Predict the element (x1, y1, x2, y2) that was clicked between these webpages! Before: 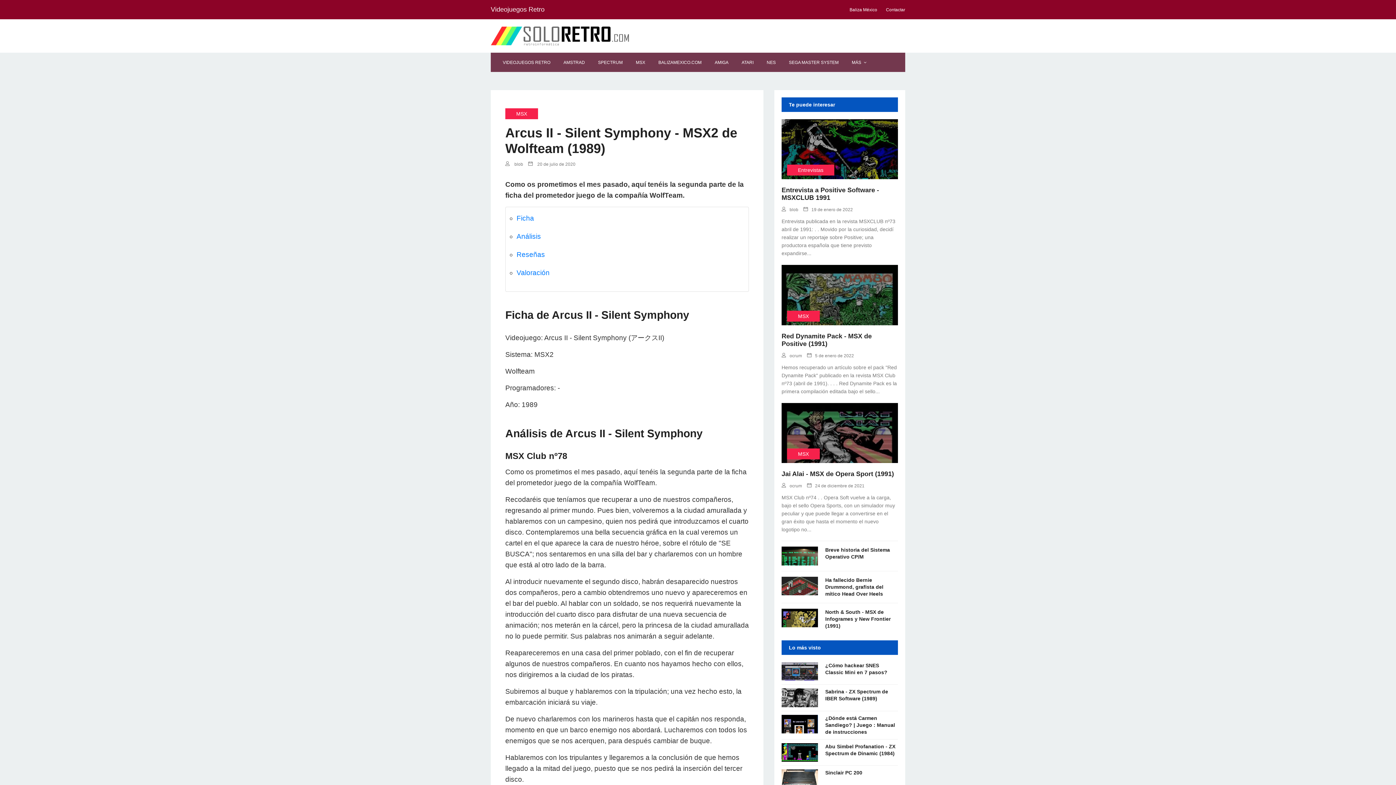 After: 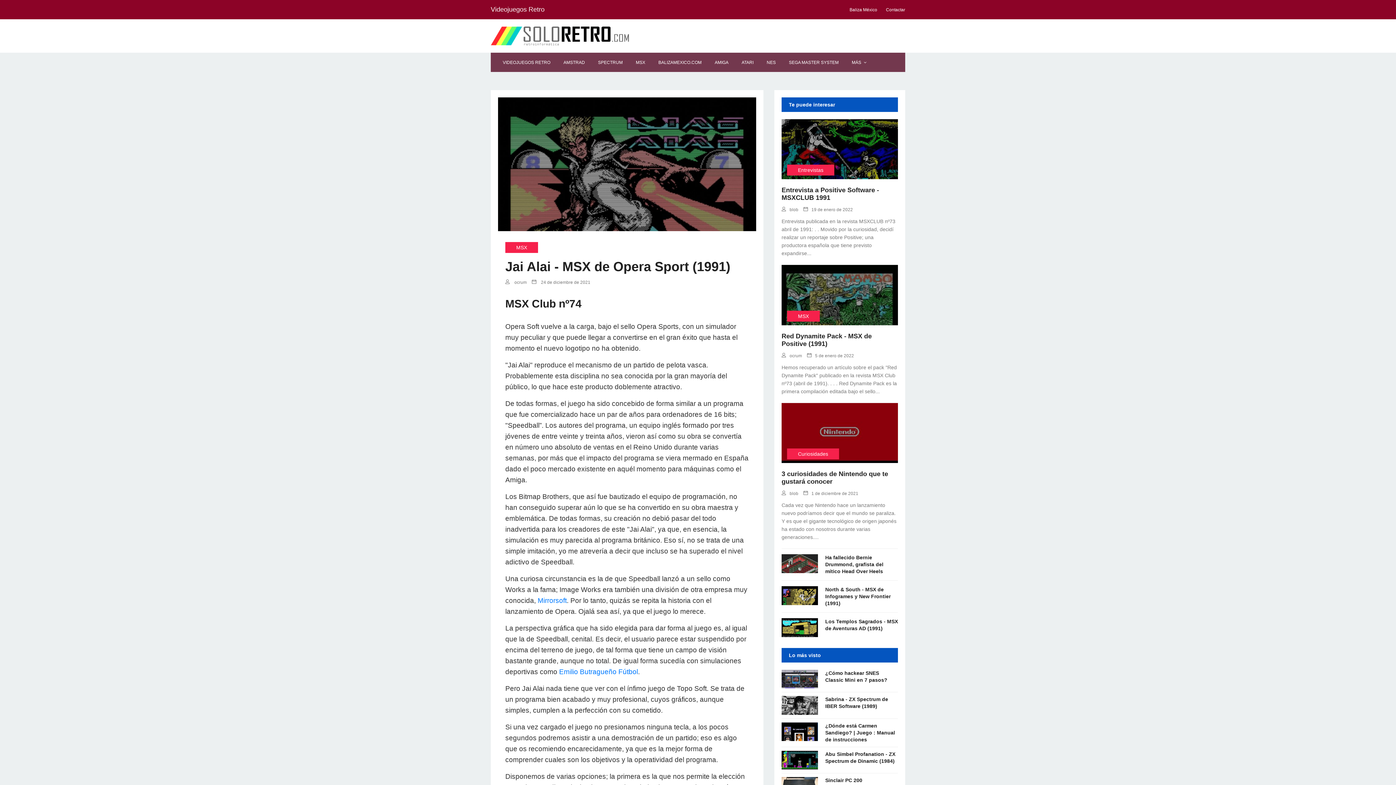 Action: bbox: (781, 470, 898, 478) label: Jai Alai - MSX de Opera Sport (1991)